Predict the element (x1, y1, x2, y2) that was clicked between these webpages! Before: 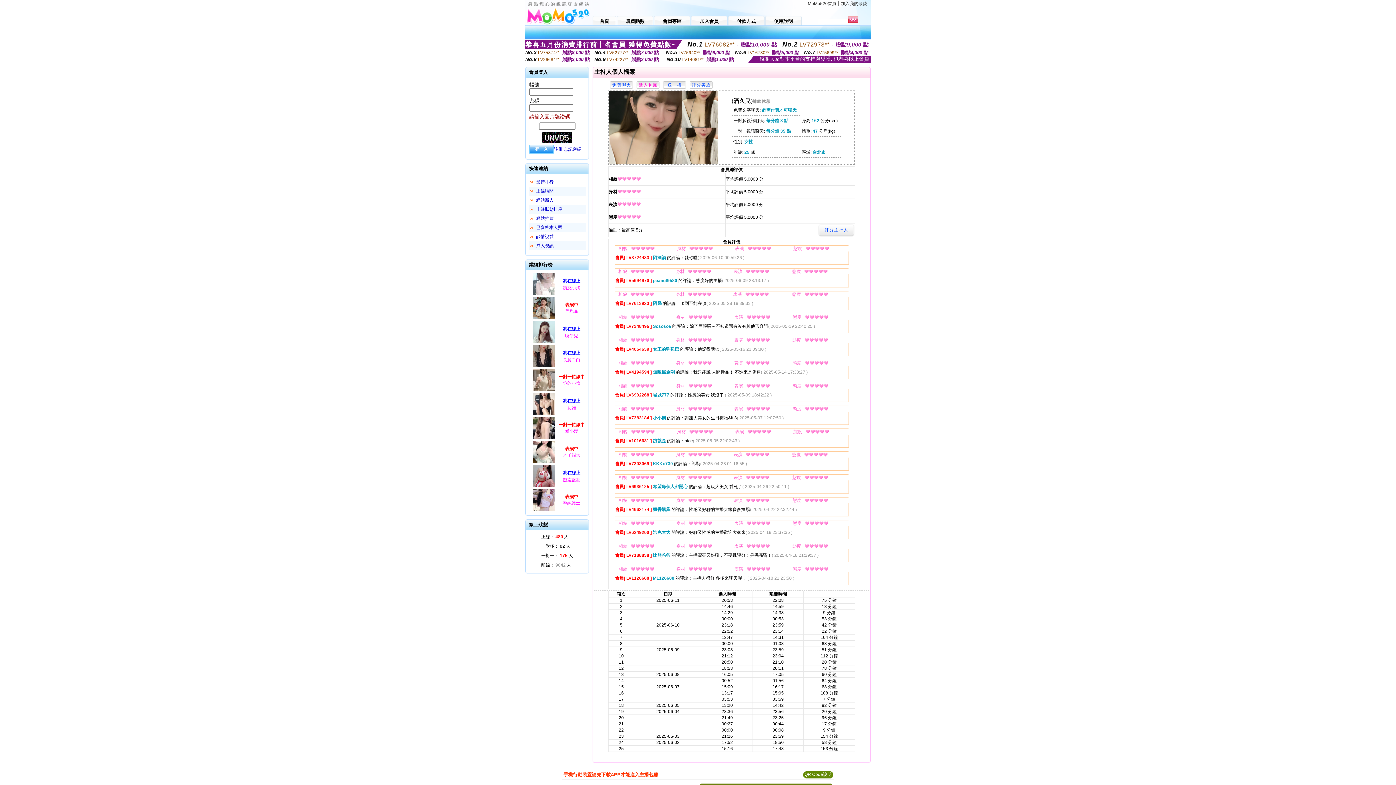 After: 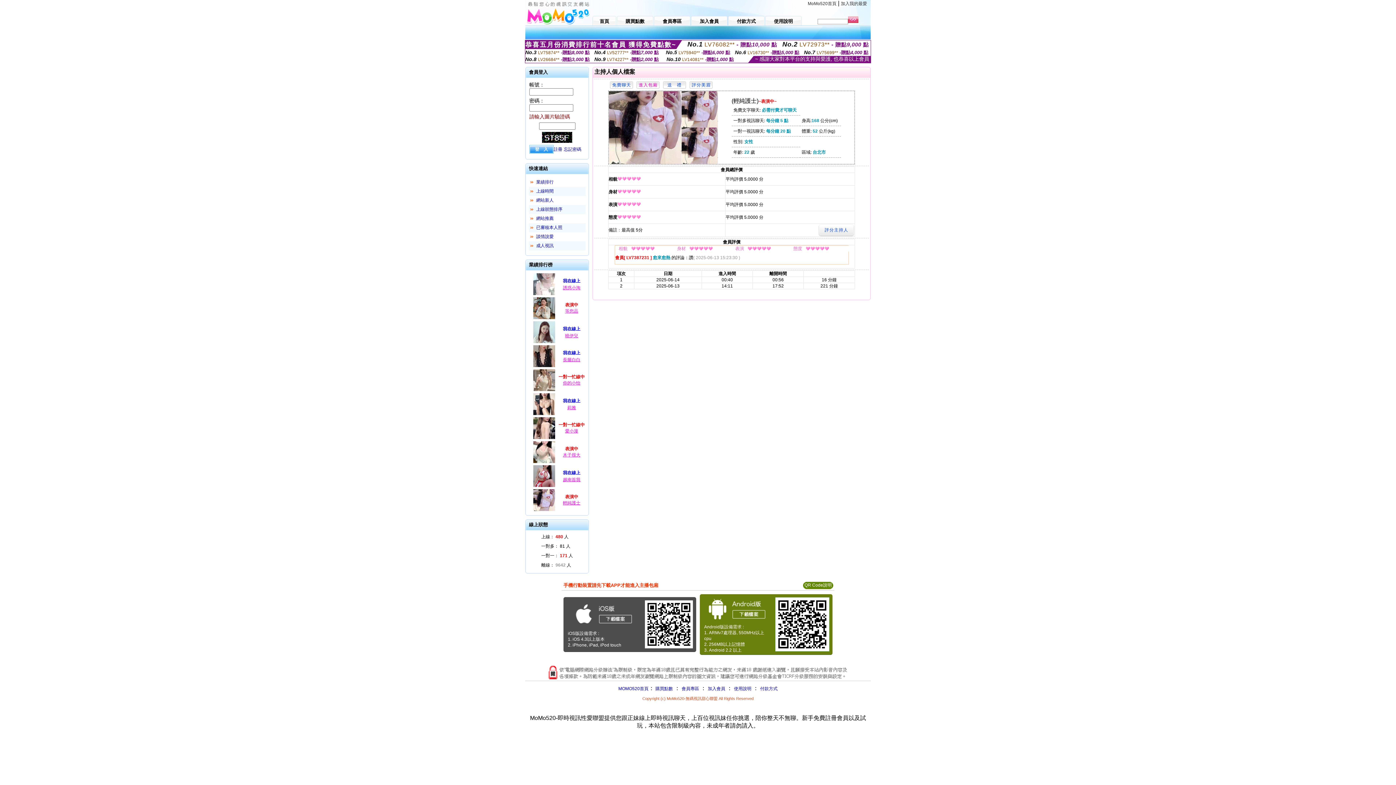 Action: bbox: (532, 508, 556, 513)